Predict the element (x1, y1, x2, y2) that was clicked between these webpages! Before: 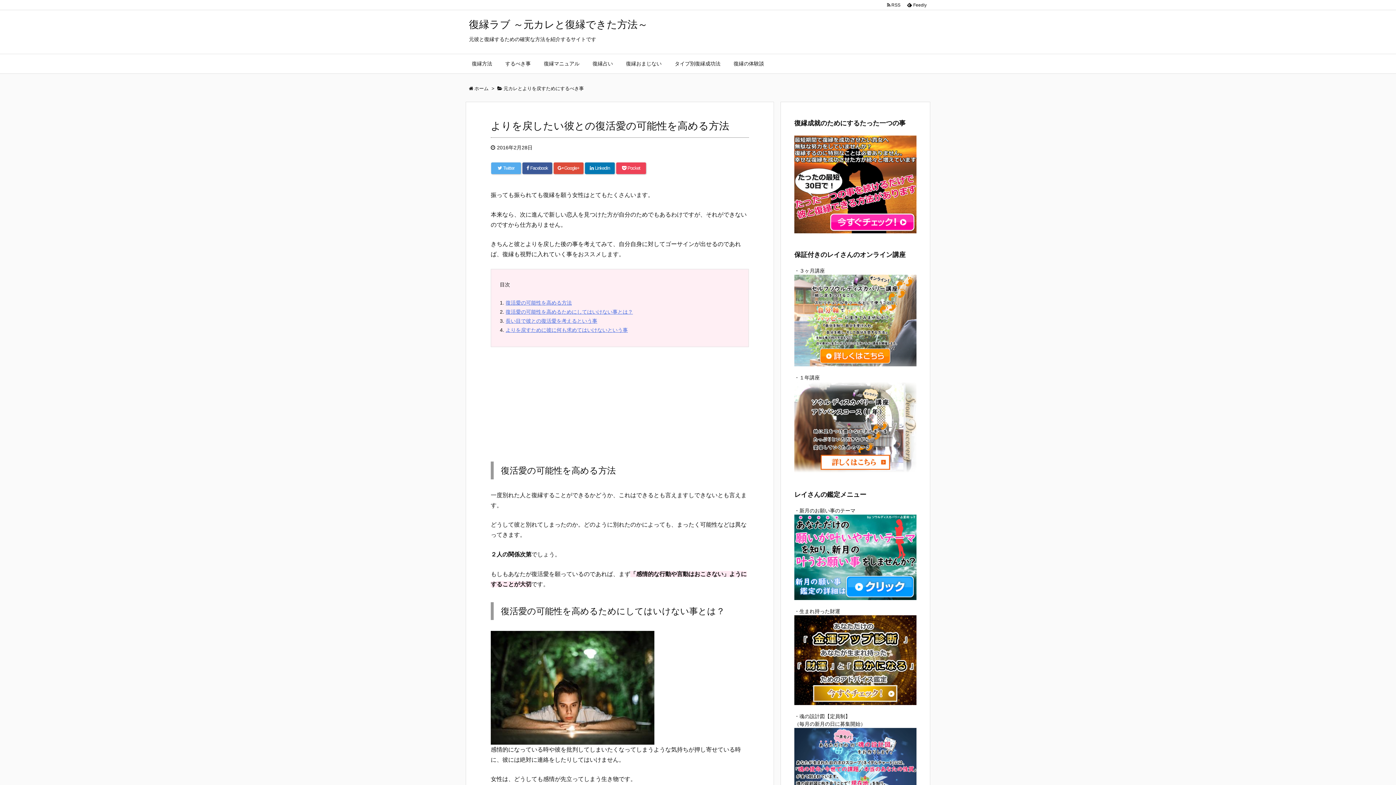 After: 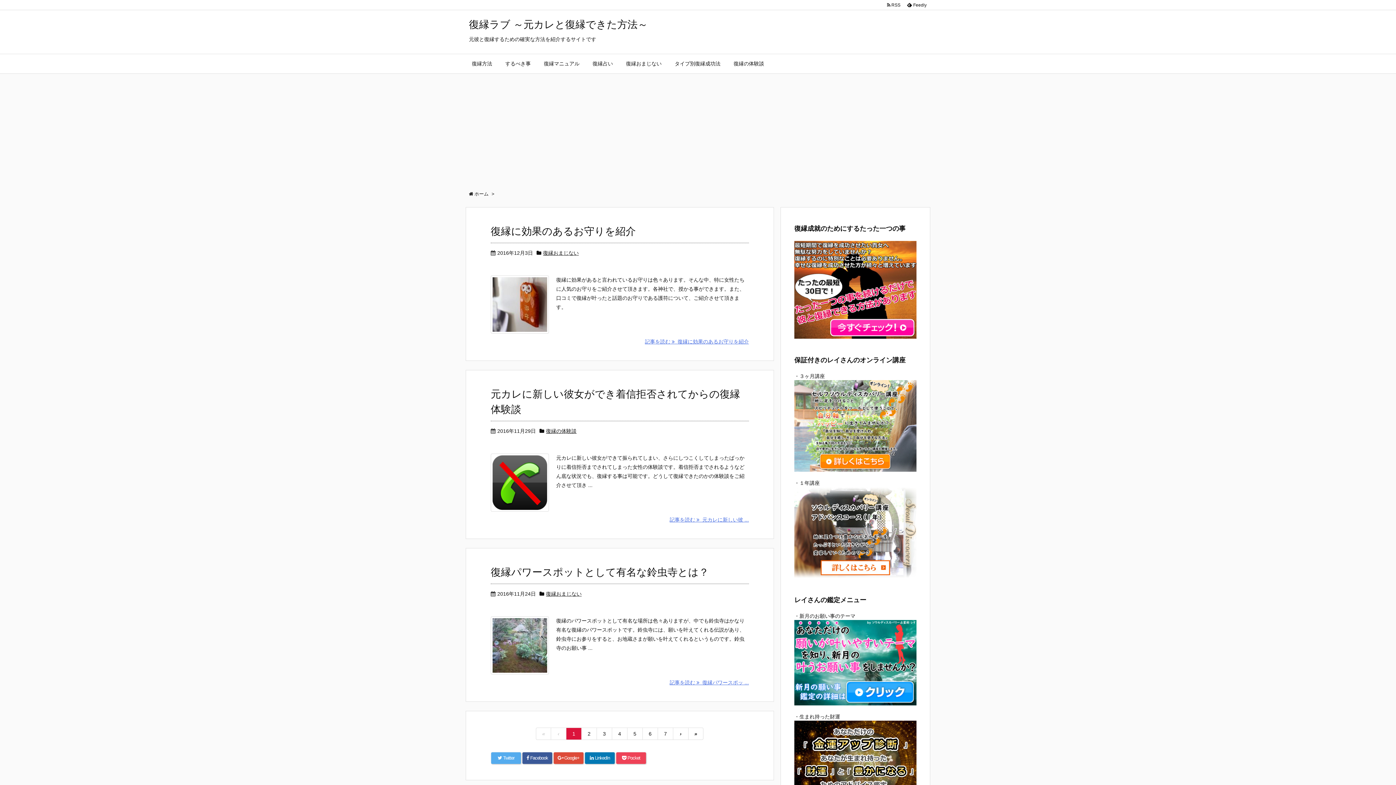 Action: label: 復縁ラブ ～元カレと復縁できた方法～ bbox: (469, 18, 648, 30)